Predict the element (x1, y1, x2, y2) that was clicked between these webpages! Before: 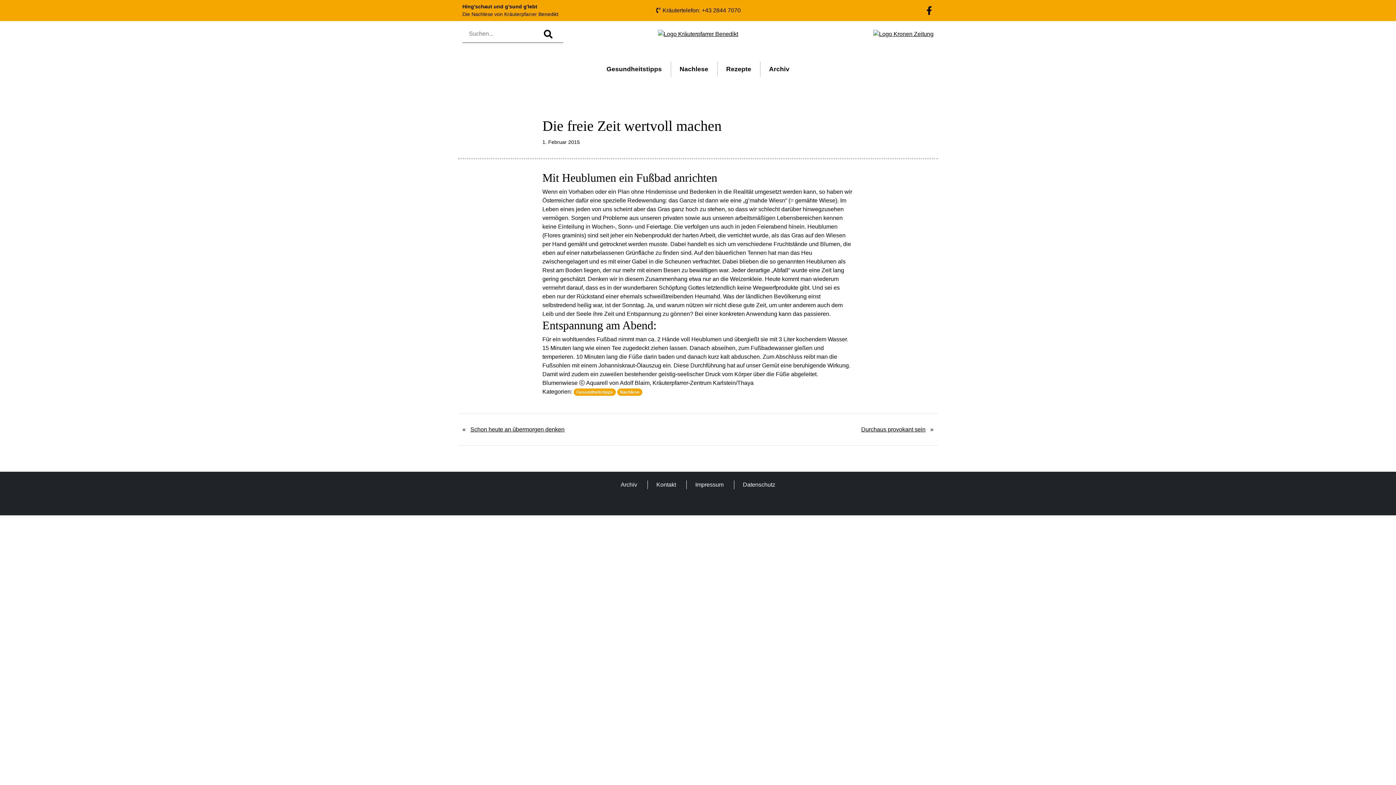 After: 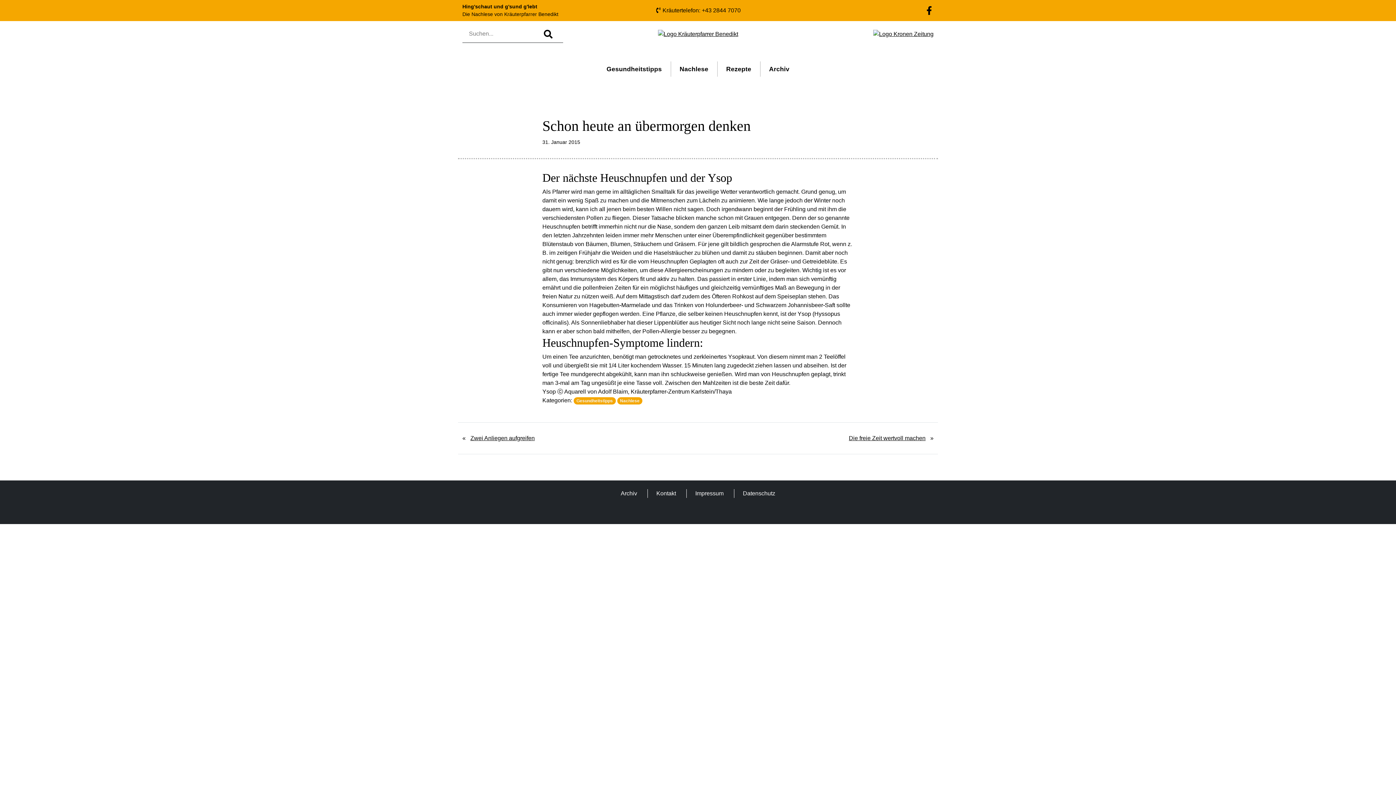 Action: label: Schon heute an übermorgen denken bbox: (465, 422, 569, 436)